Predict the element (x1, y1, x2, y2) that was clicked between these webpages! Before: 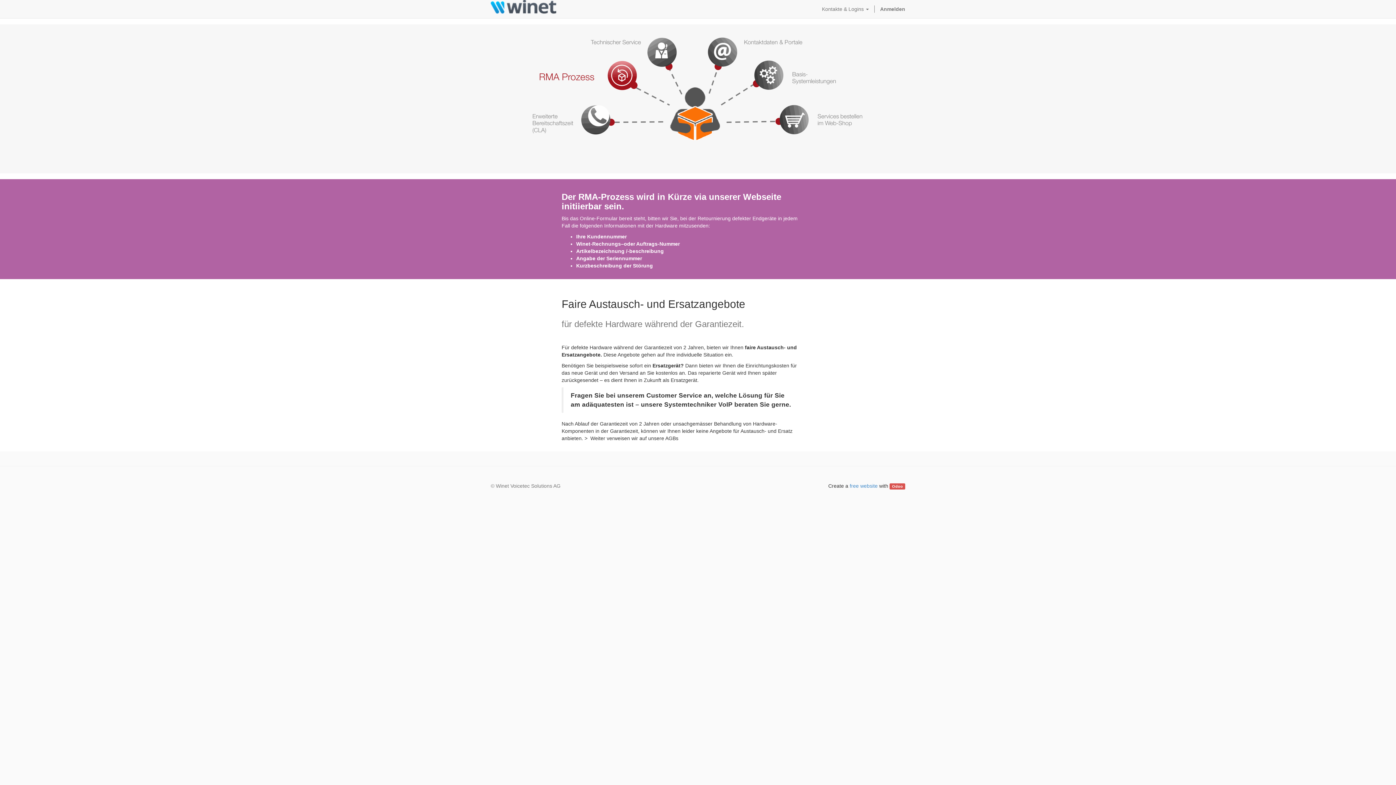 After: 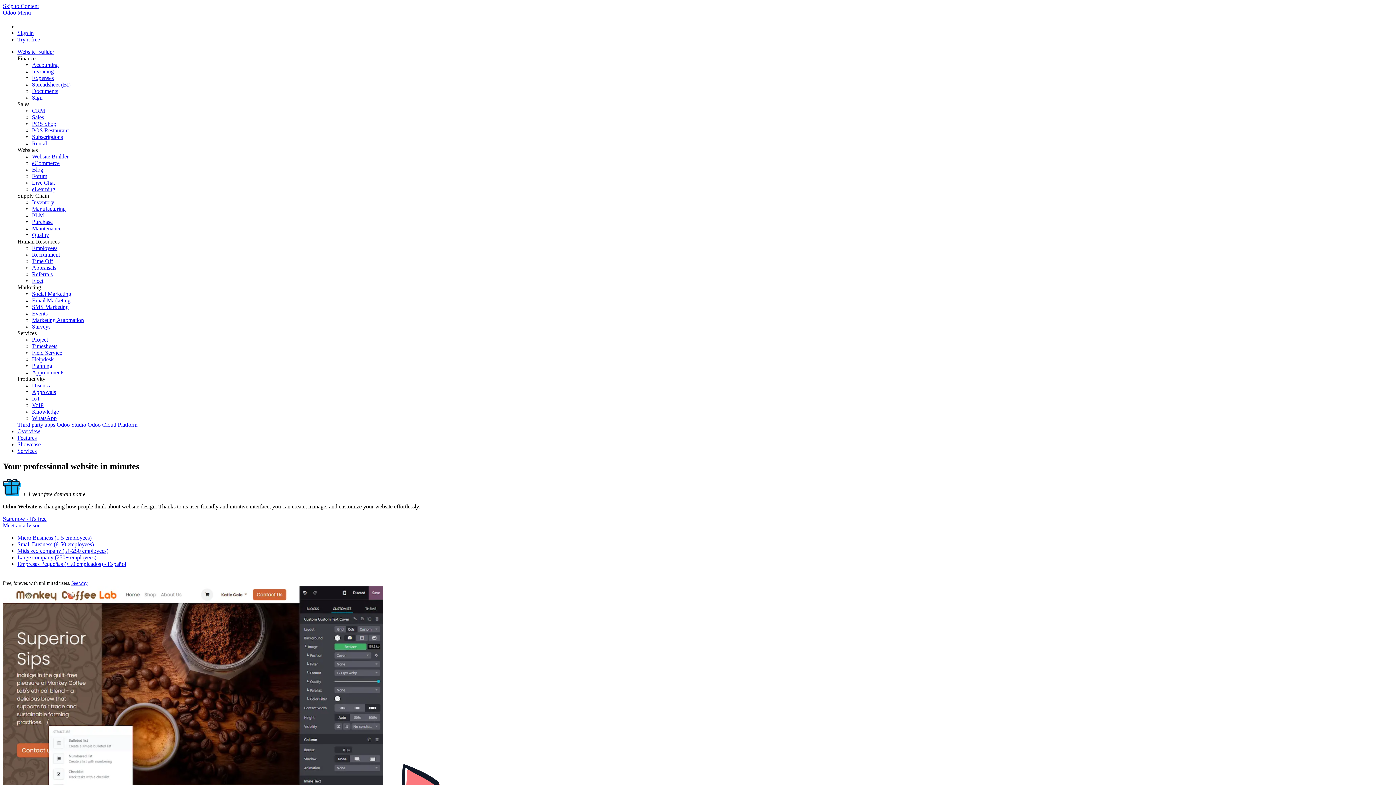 Action: bbox: (849, 483, 877, 489) label: free website